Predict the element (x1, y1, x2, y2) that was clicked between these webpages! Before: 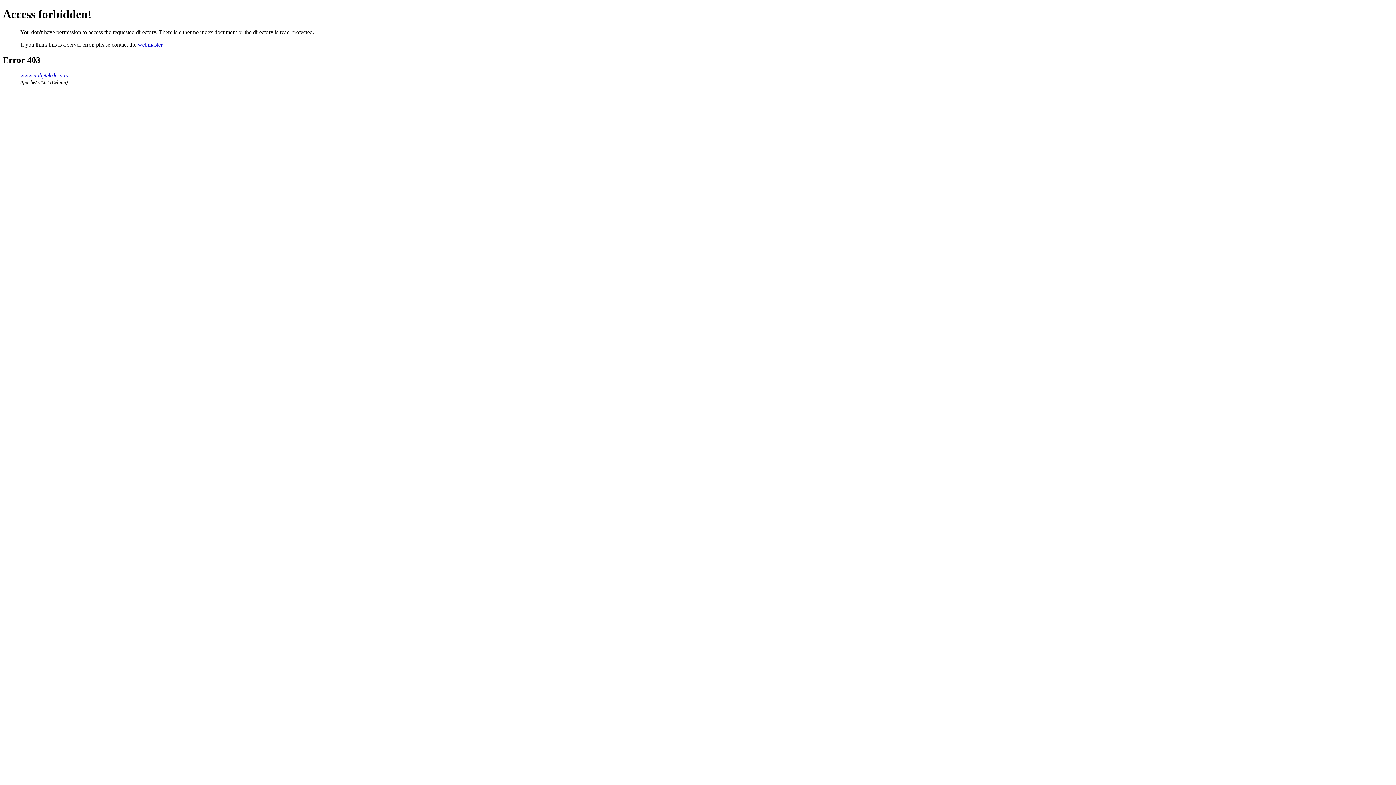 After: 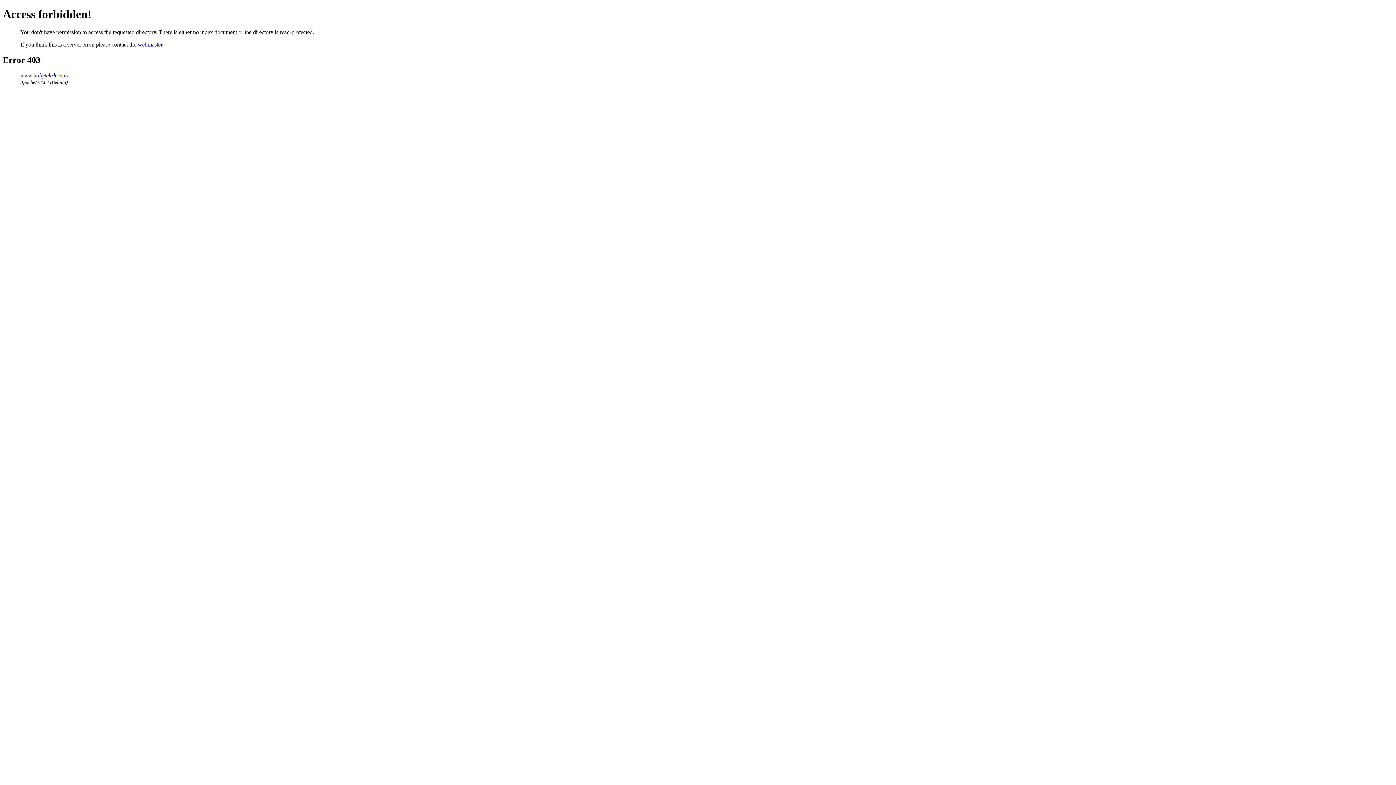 Action: label: webmaster bbox: (137, 41, 162, 47)